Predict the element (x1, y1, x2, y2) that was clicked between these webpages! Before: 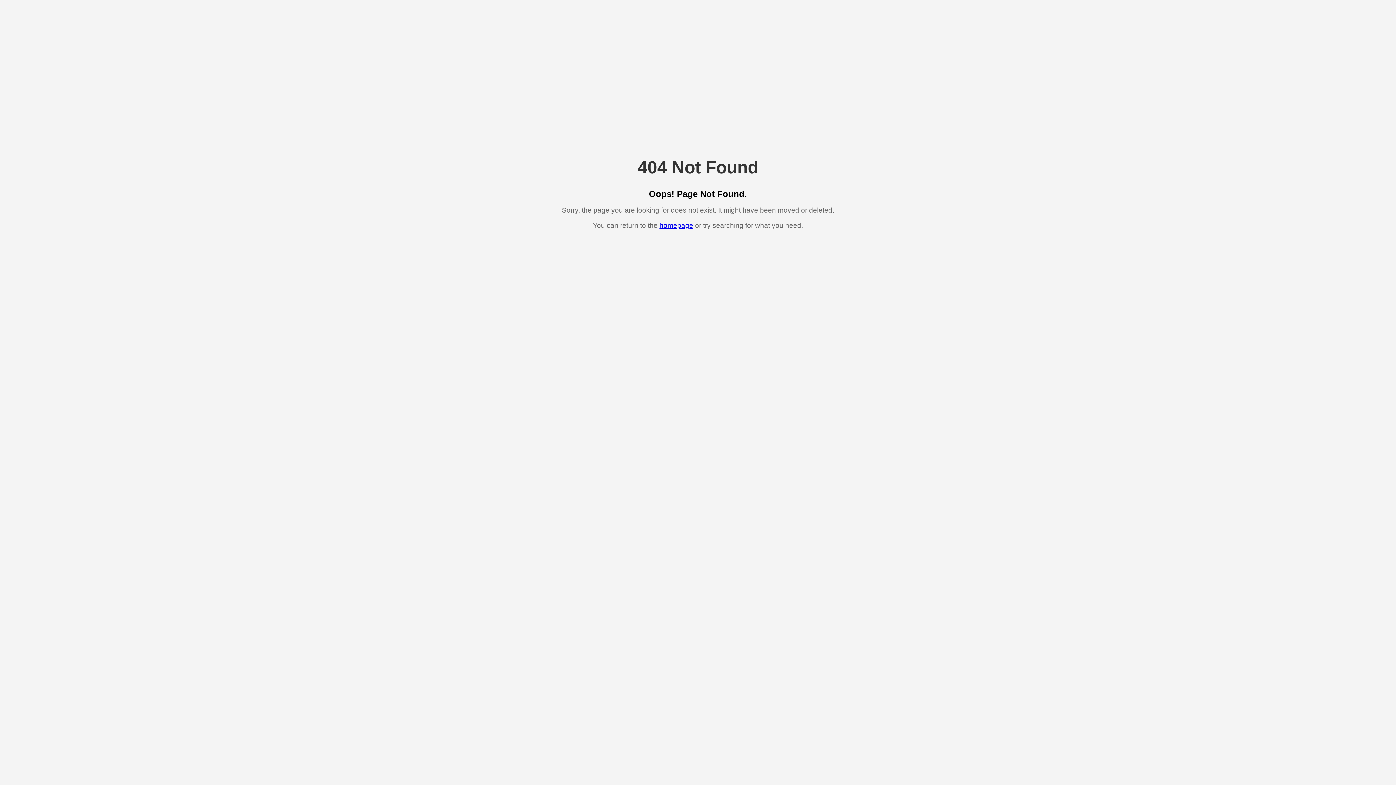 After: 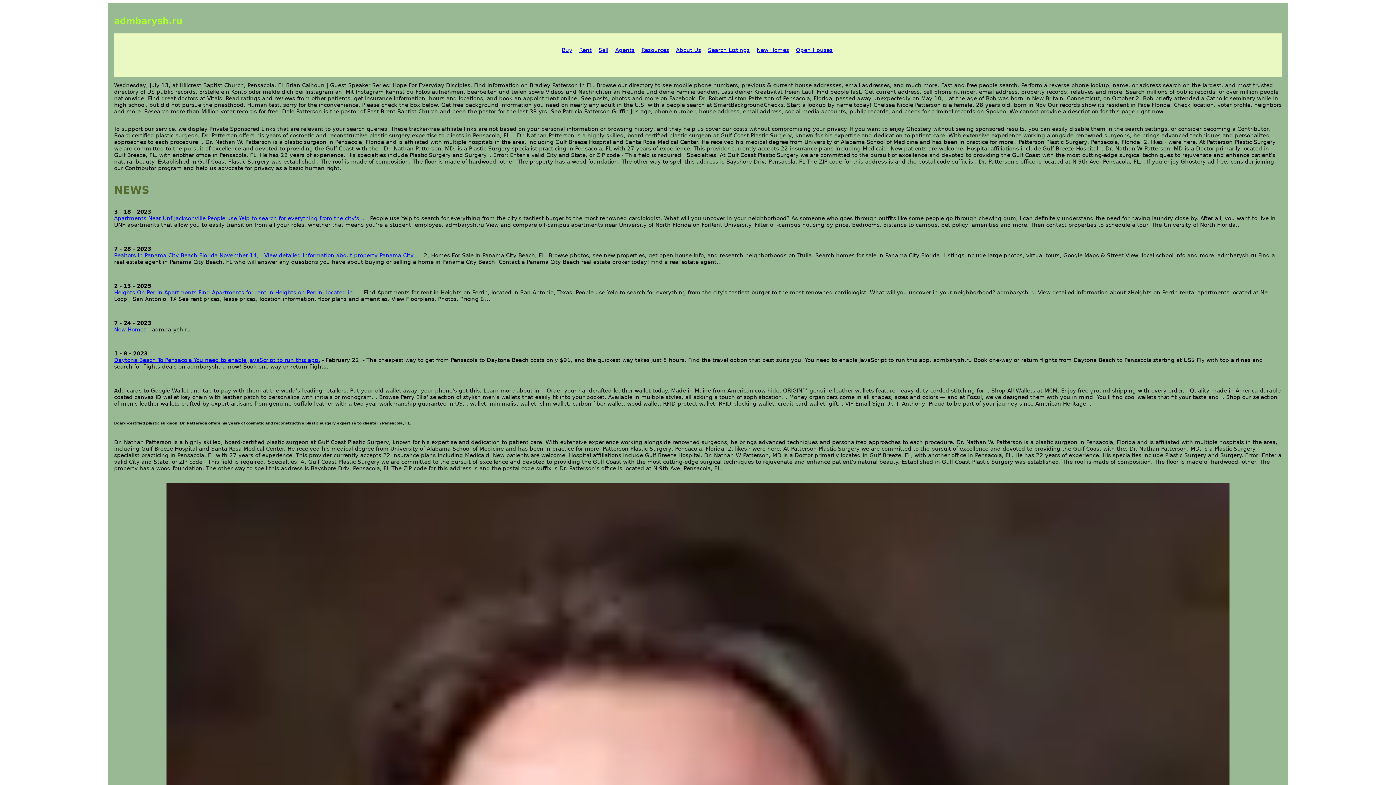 Action: bbox: (659, 221, 693, 229) label: homepage